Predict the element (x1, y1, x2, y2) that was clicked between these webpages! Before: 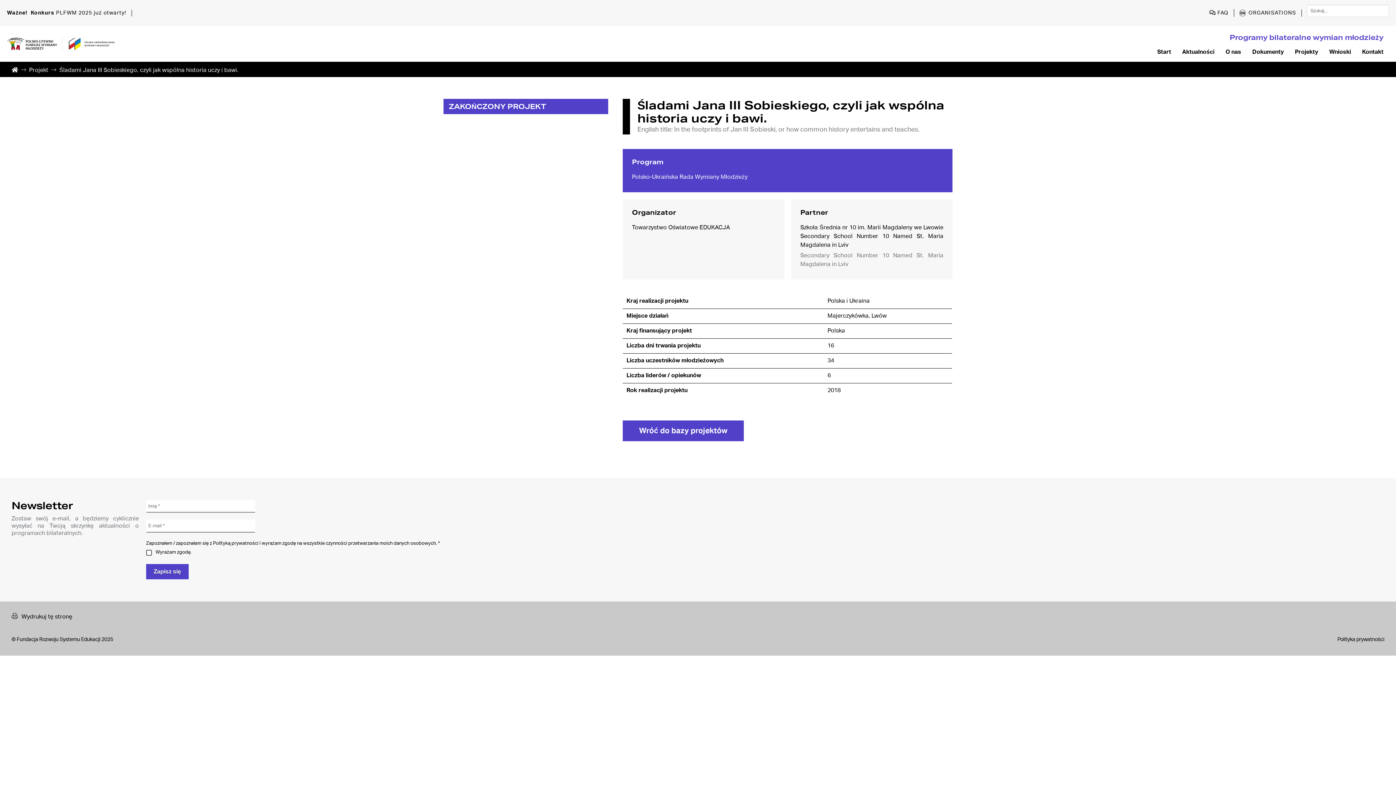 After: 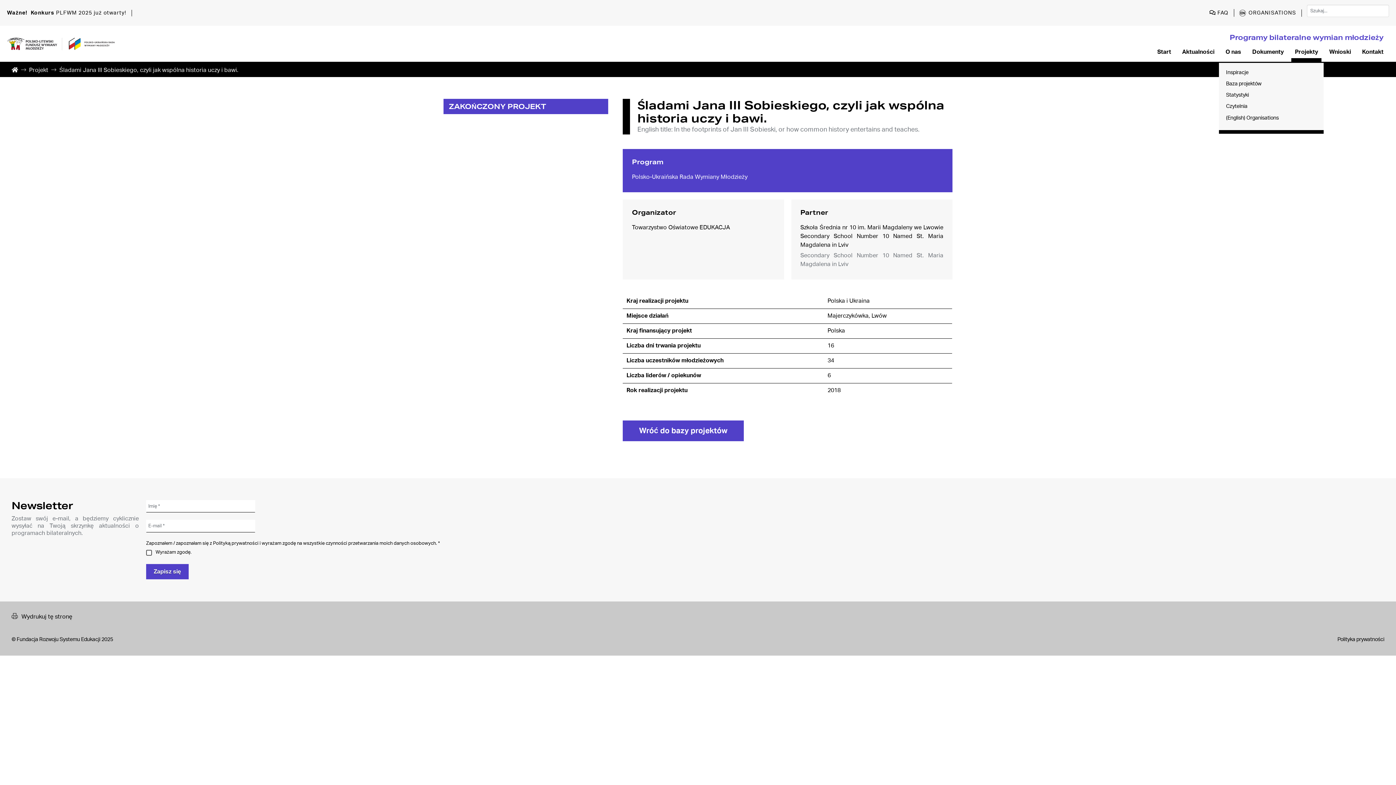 Action: bbox: (1291, 41, 1321, 61) label: Projekty